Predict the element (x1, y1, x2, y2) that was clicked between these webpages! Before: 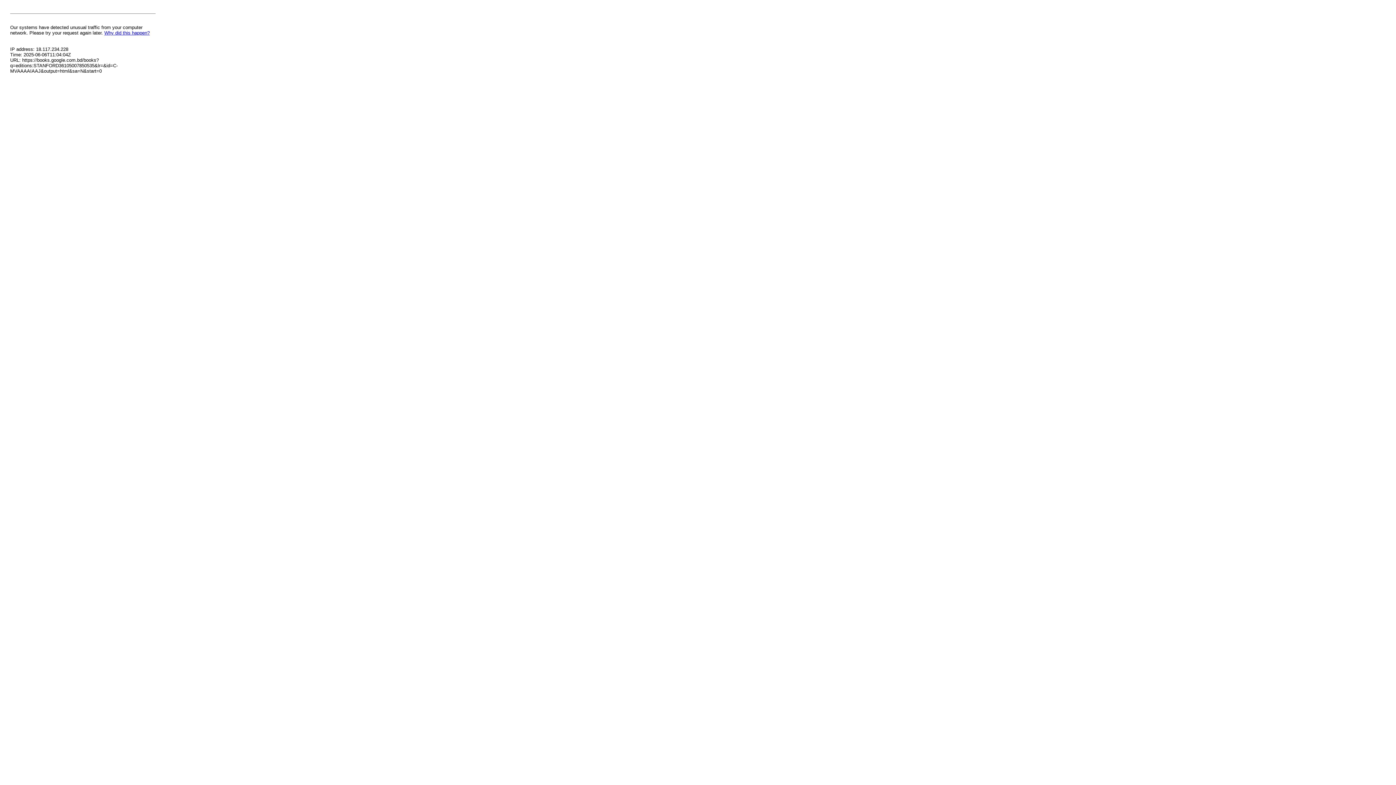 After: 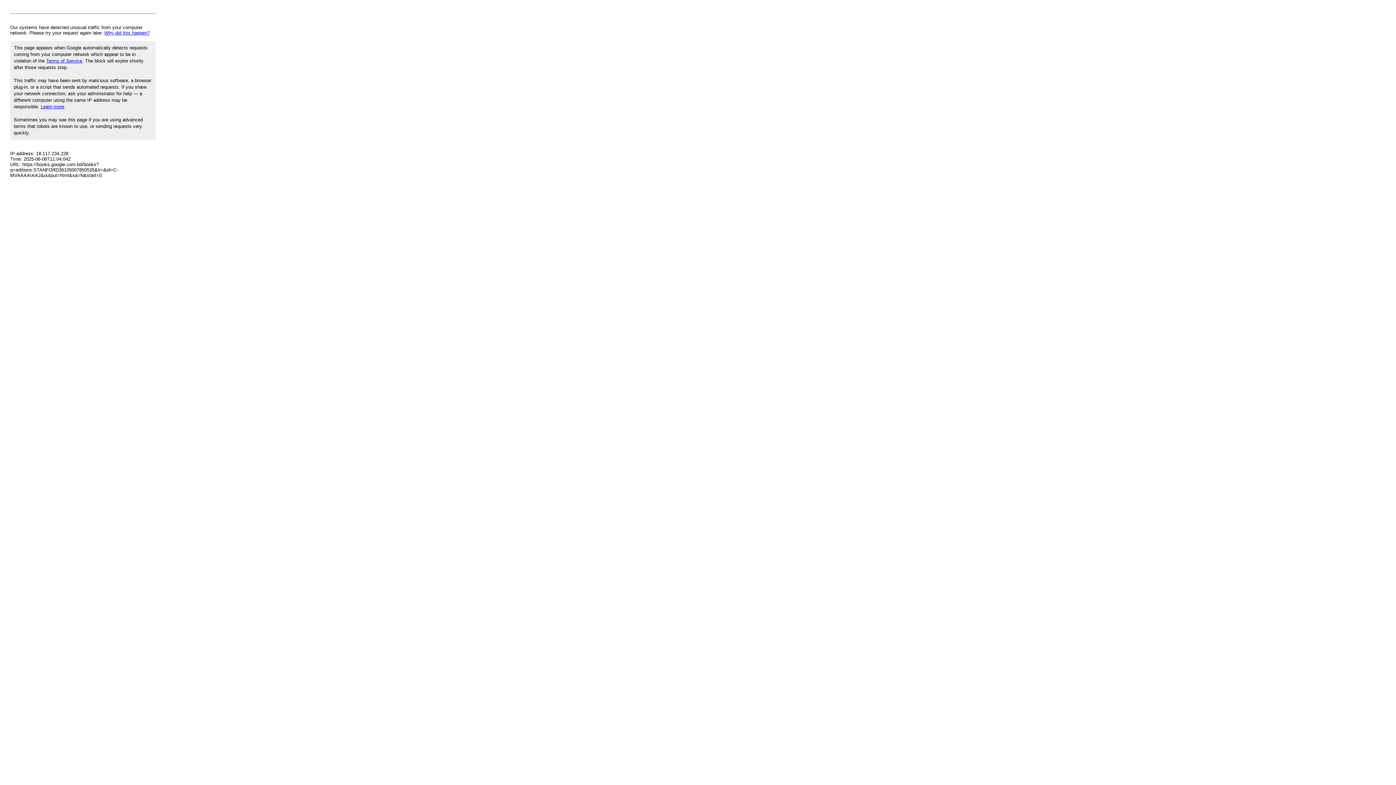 Action: label: Why did this happen? bbox: (104, 30, 149, 35)